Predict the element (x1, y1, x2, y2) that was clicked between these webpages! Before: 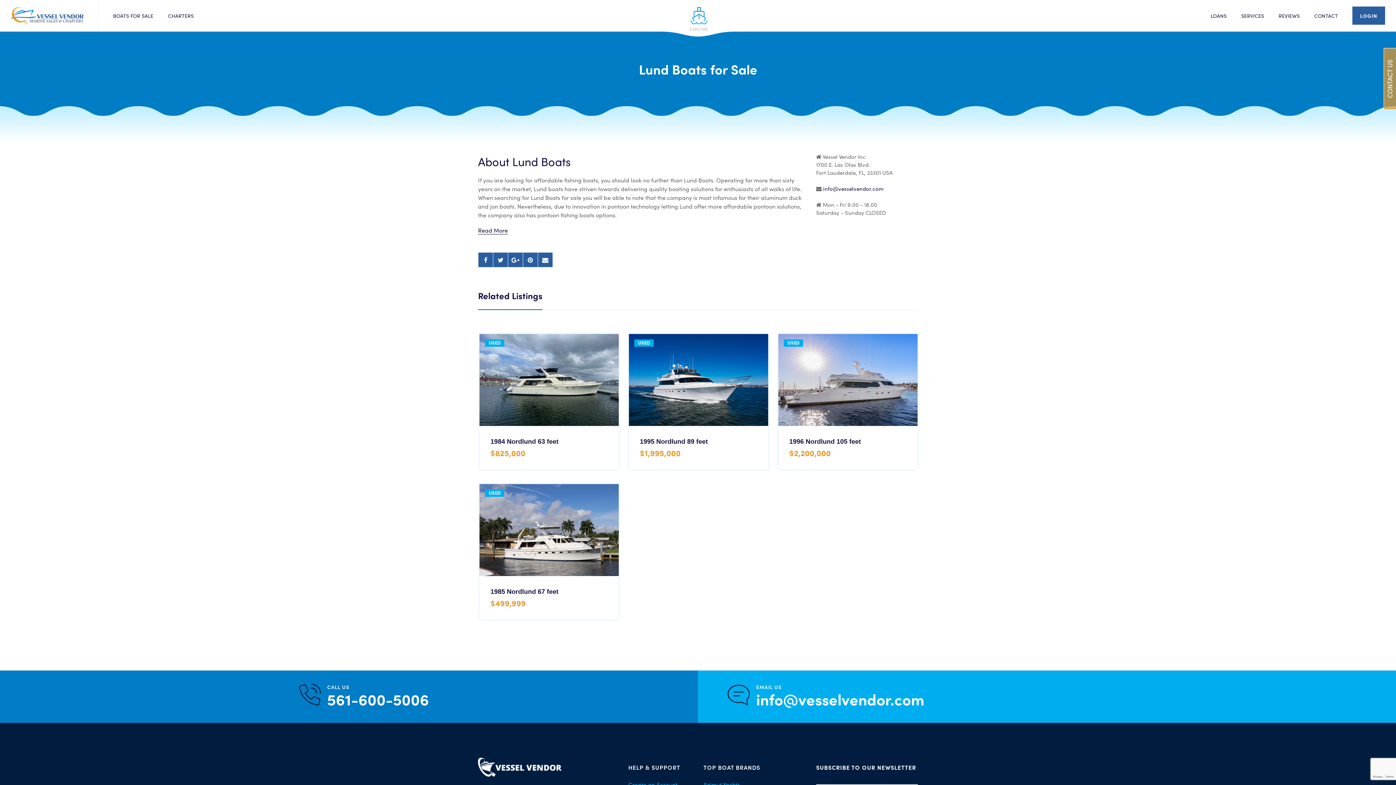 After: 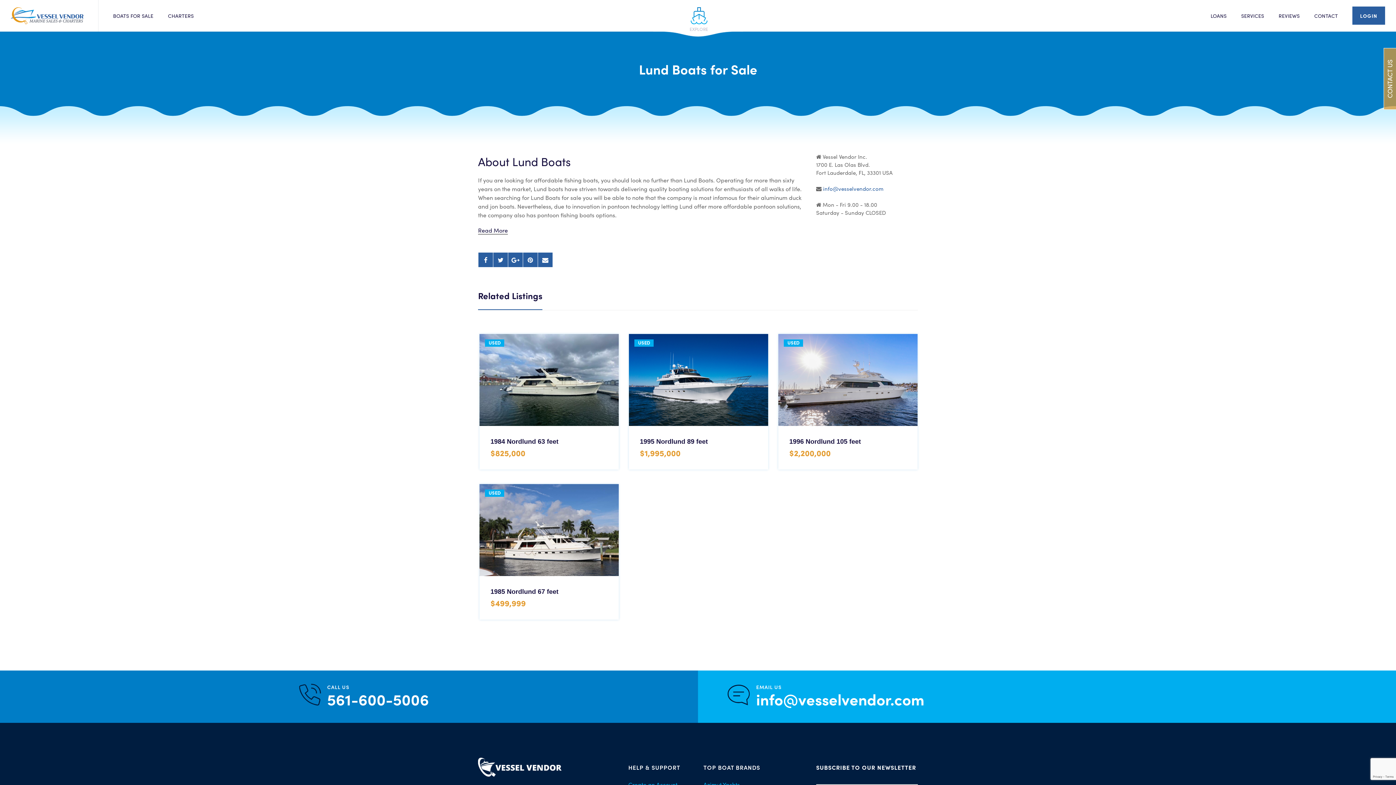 Action: label: info@vesselvendor.com bbox: (823, 184, 883, 192)